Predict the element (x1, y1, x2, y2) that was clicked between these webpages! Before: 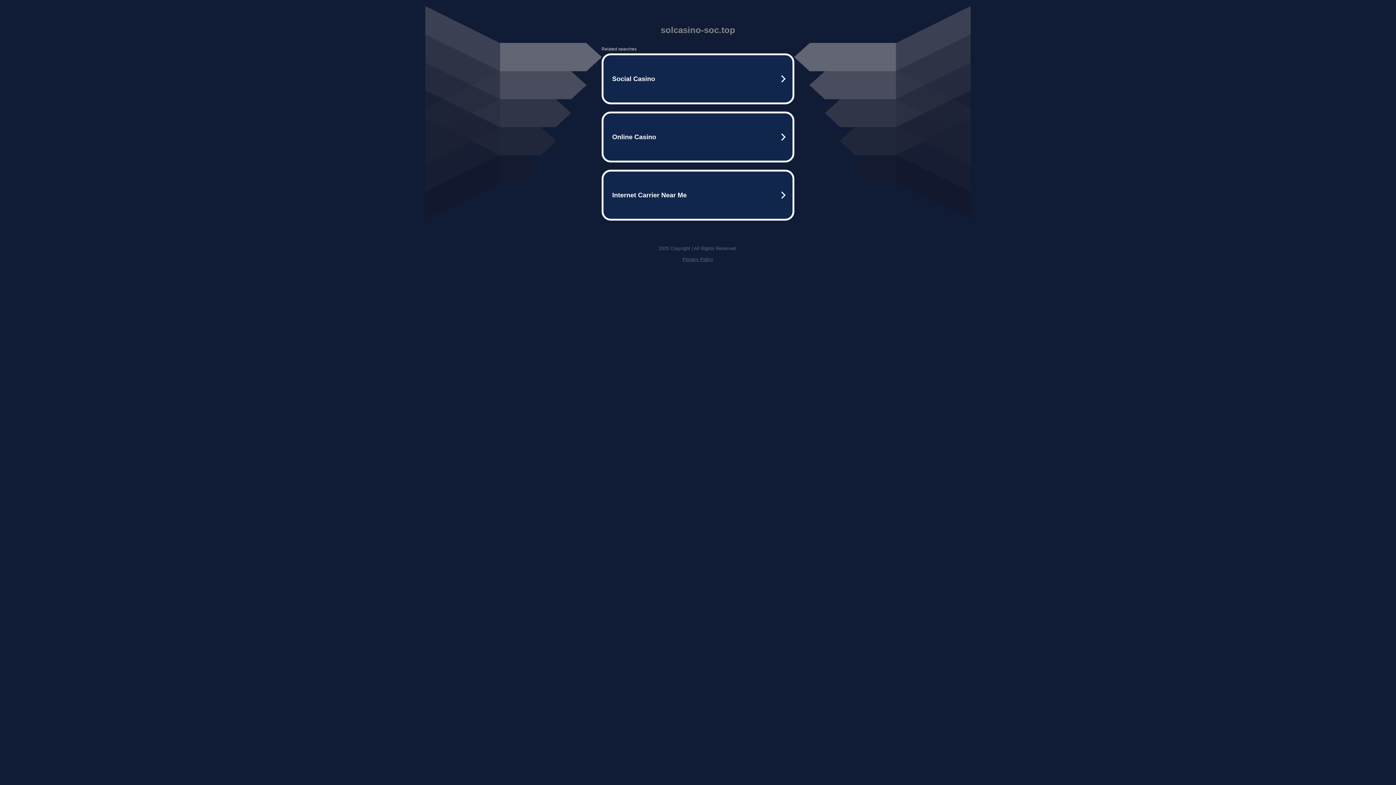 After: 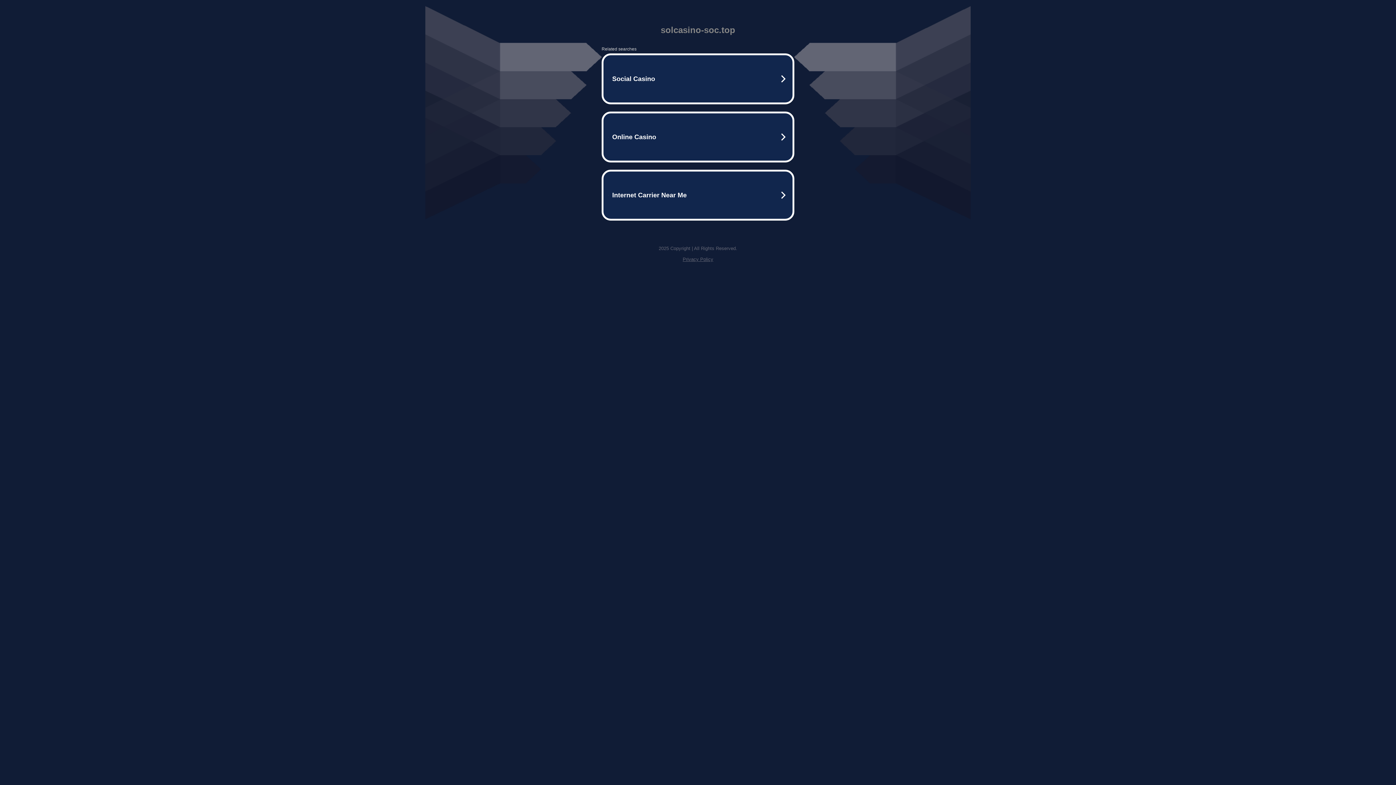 Action: label: Privacy Policy bbox: (682, 256, 713, 262)